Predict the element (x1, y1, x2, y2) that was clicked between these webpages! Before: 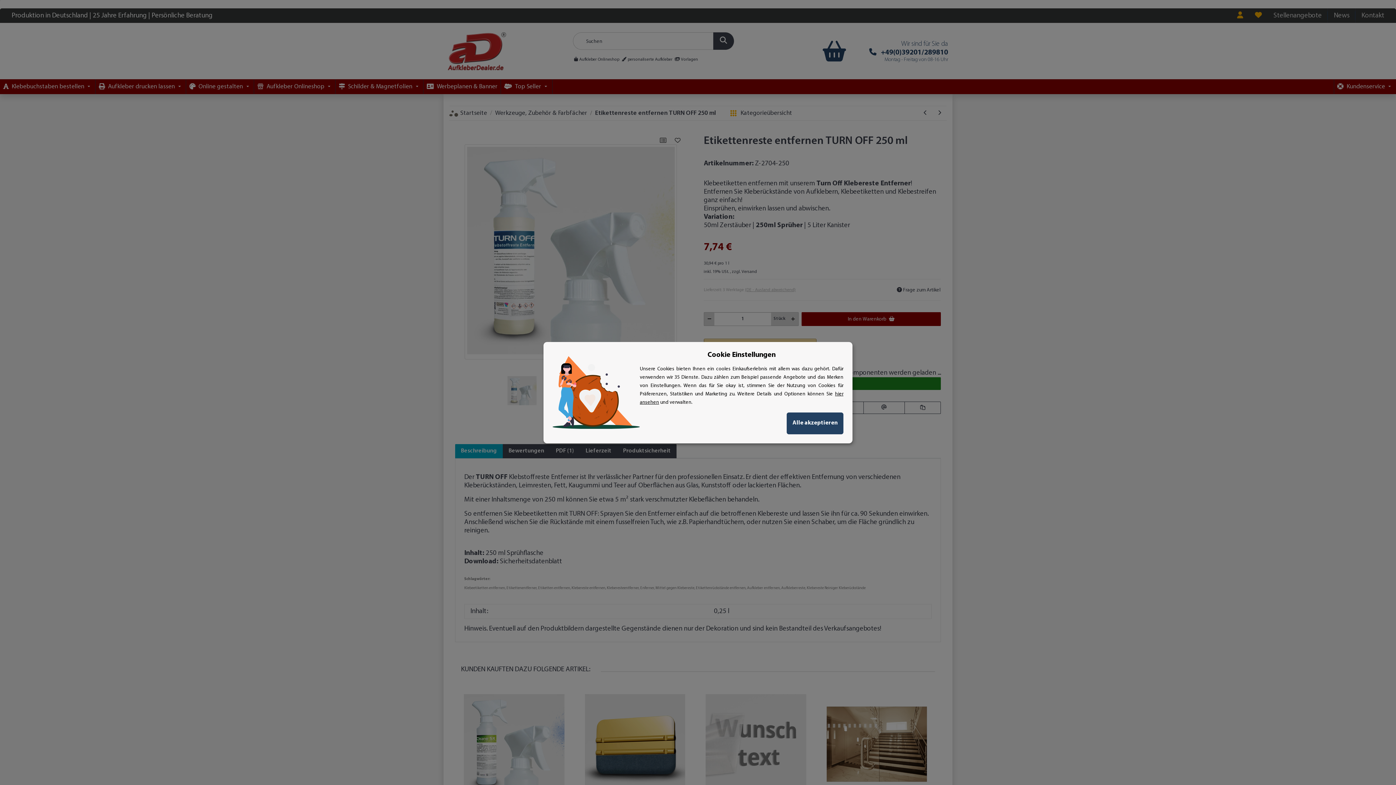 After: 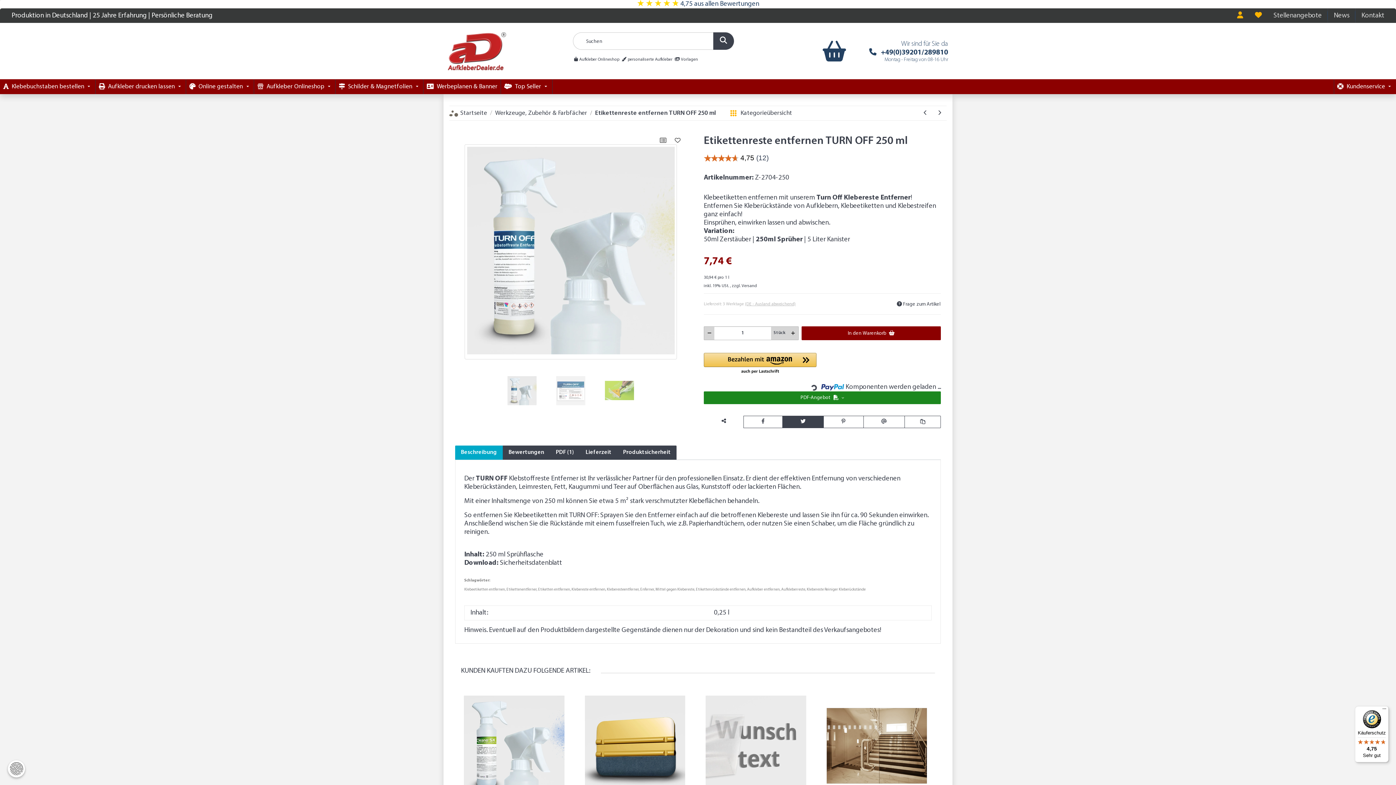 Action: label: Alle akzeptieren bbox: (786, 412, 843, 434)